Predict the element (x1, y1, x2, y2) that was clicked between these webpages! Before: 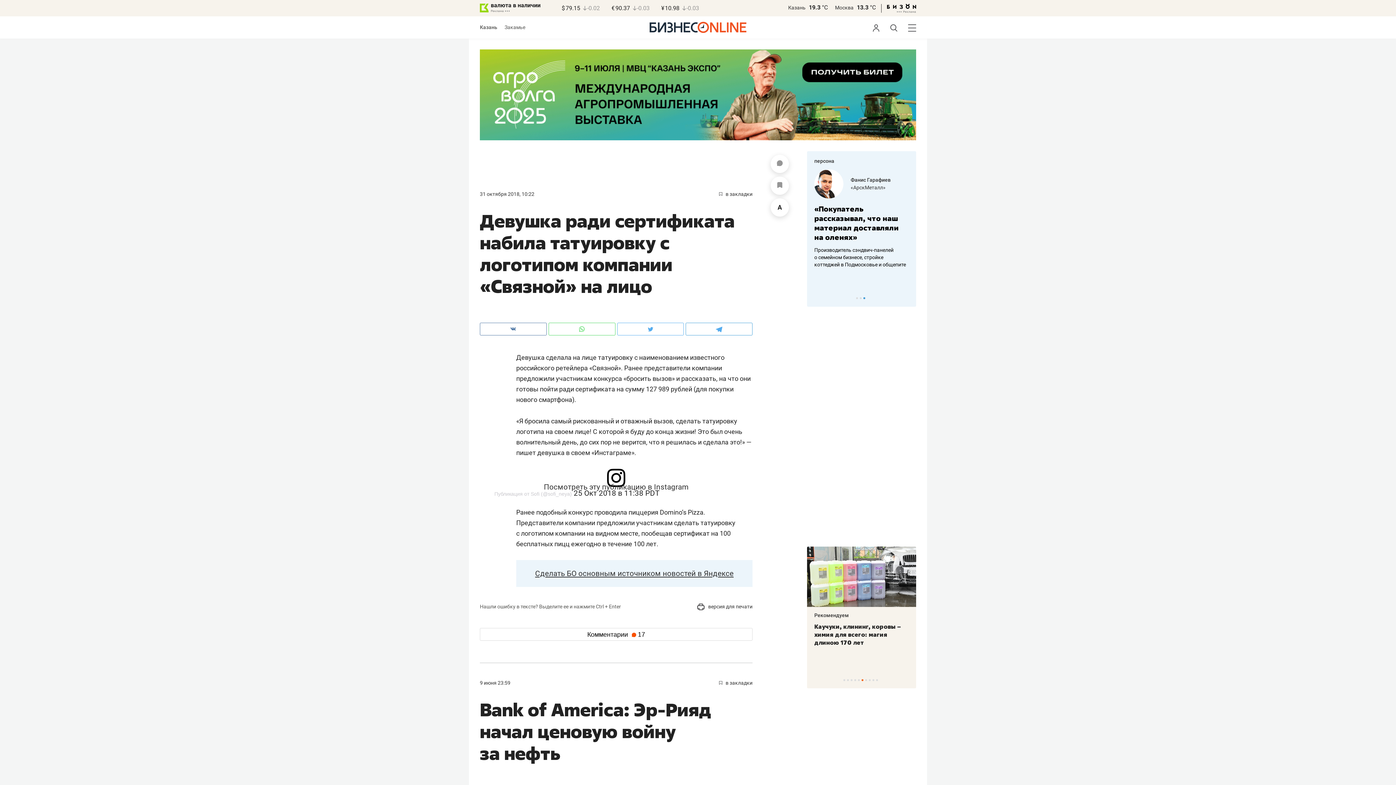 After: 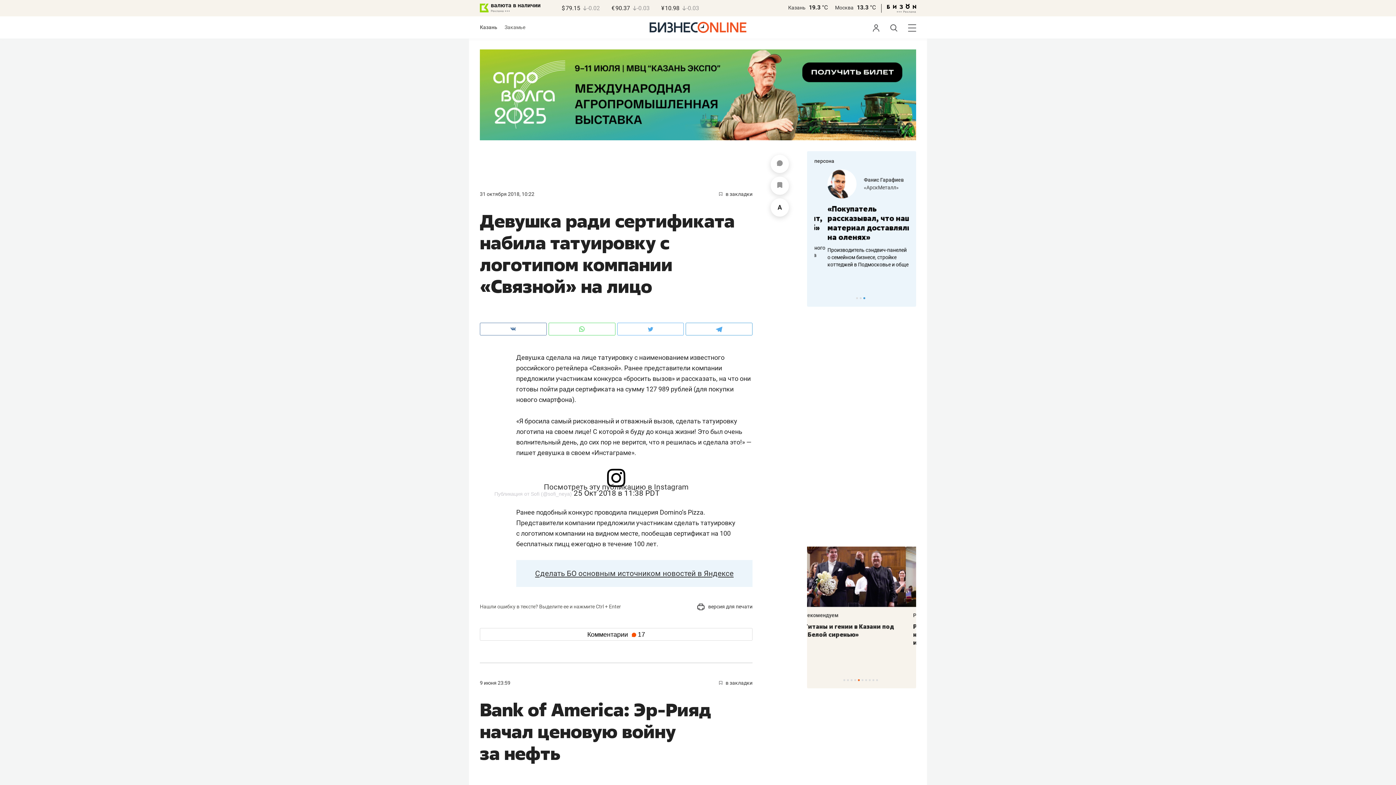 Action: label: Казань bbox: (788, 4, 805, 10)